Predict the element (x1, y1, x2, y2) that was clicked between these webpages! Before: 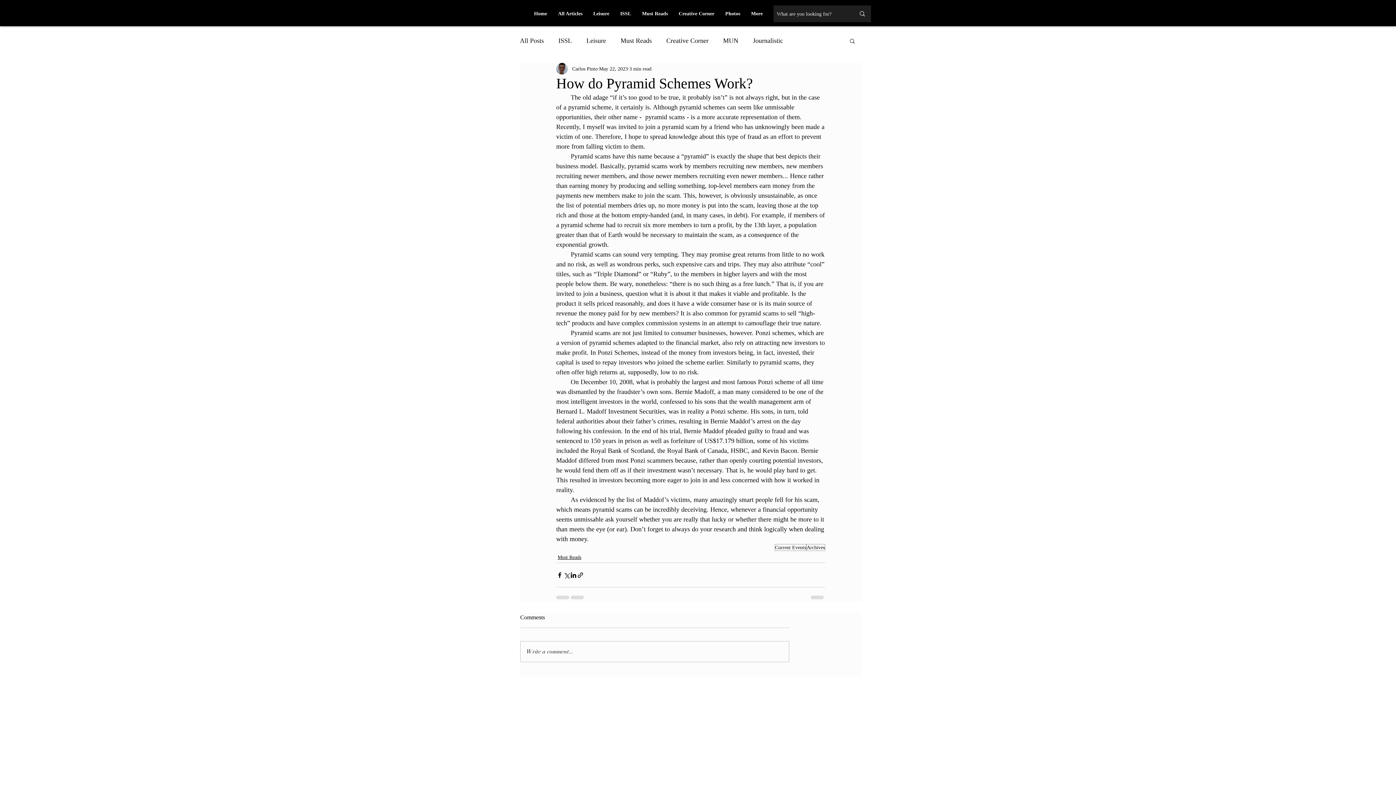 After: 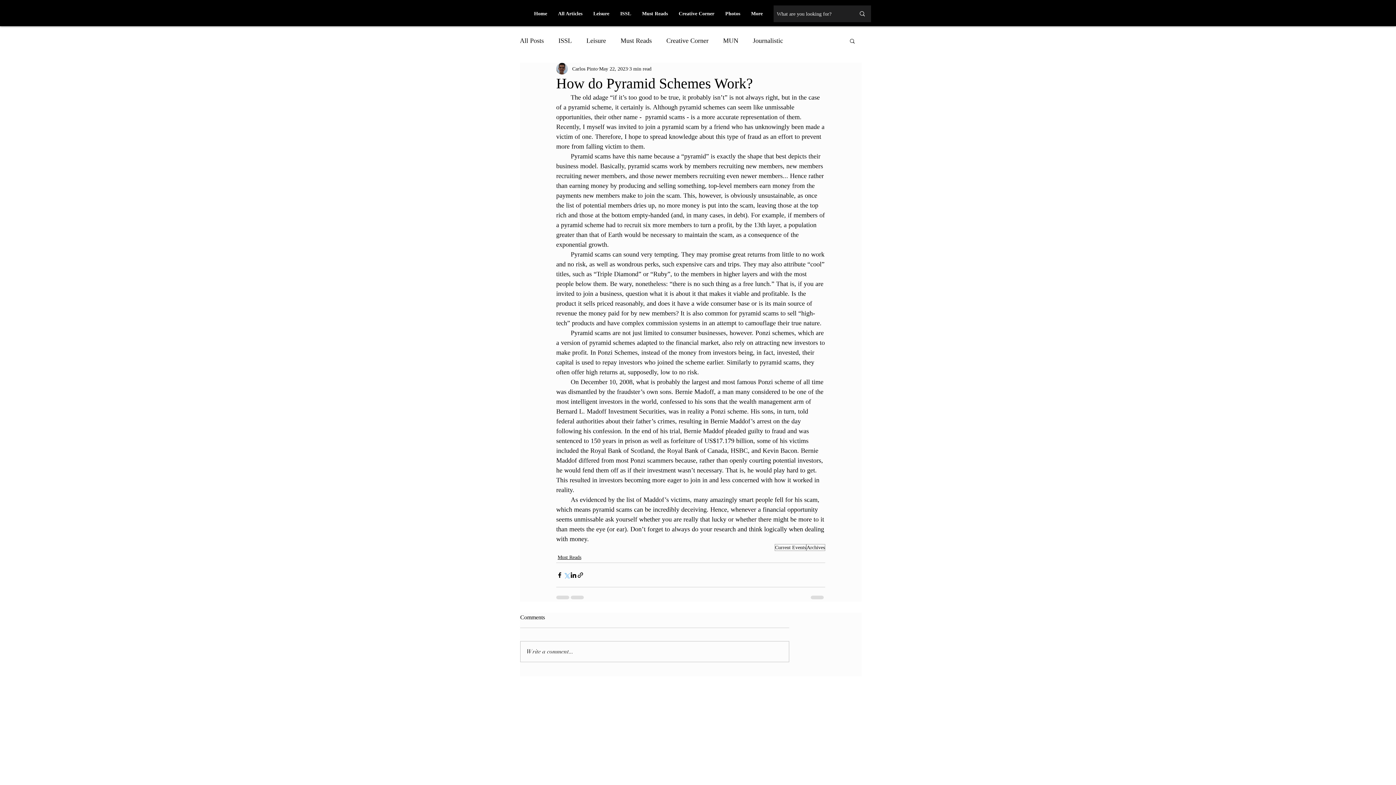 Action: label: Share via X (Twitter) bbox: (563, 571, 570, 578)